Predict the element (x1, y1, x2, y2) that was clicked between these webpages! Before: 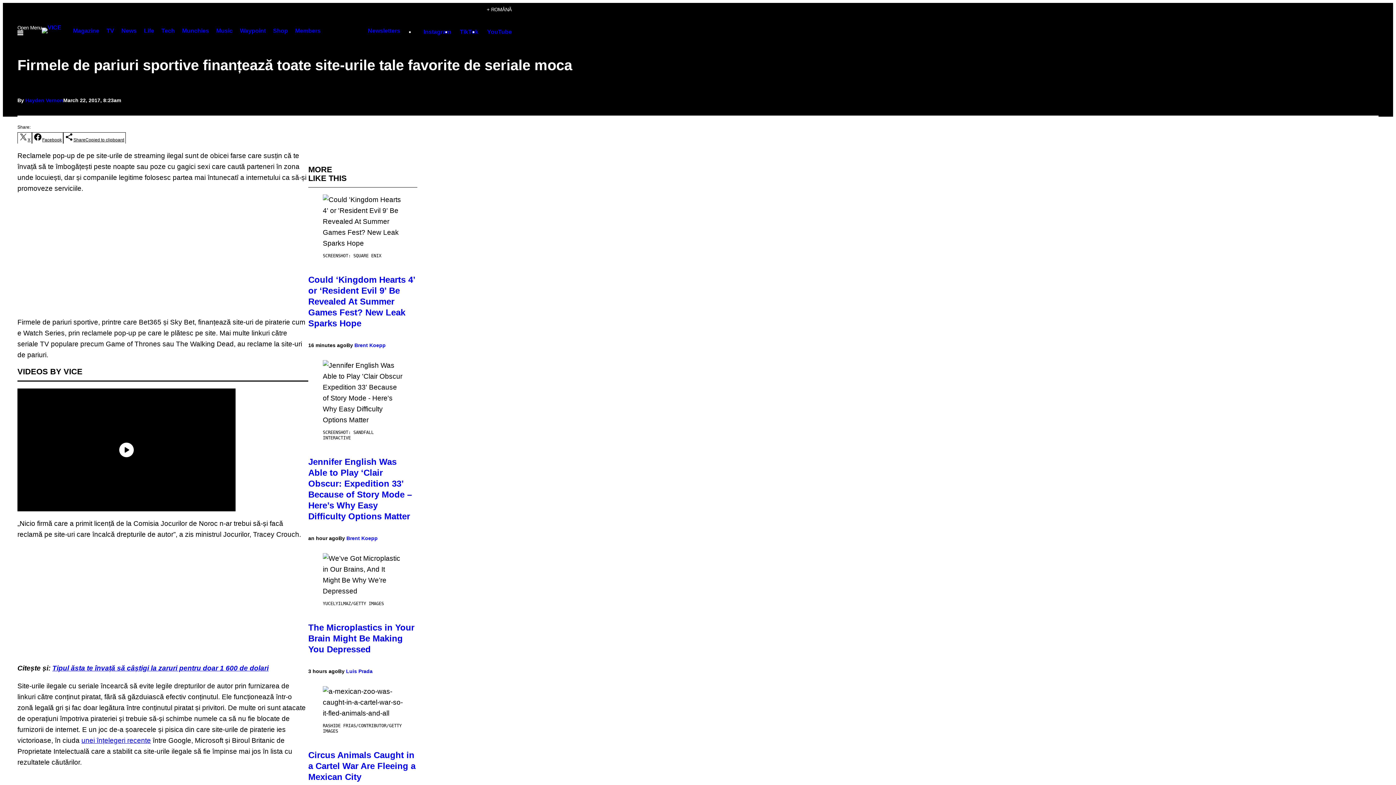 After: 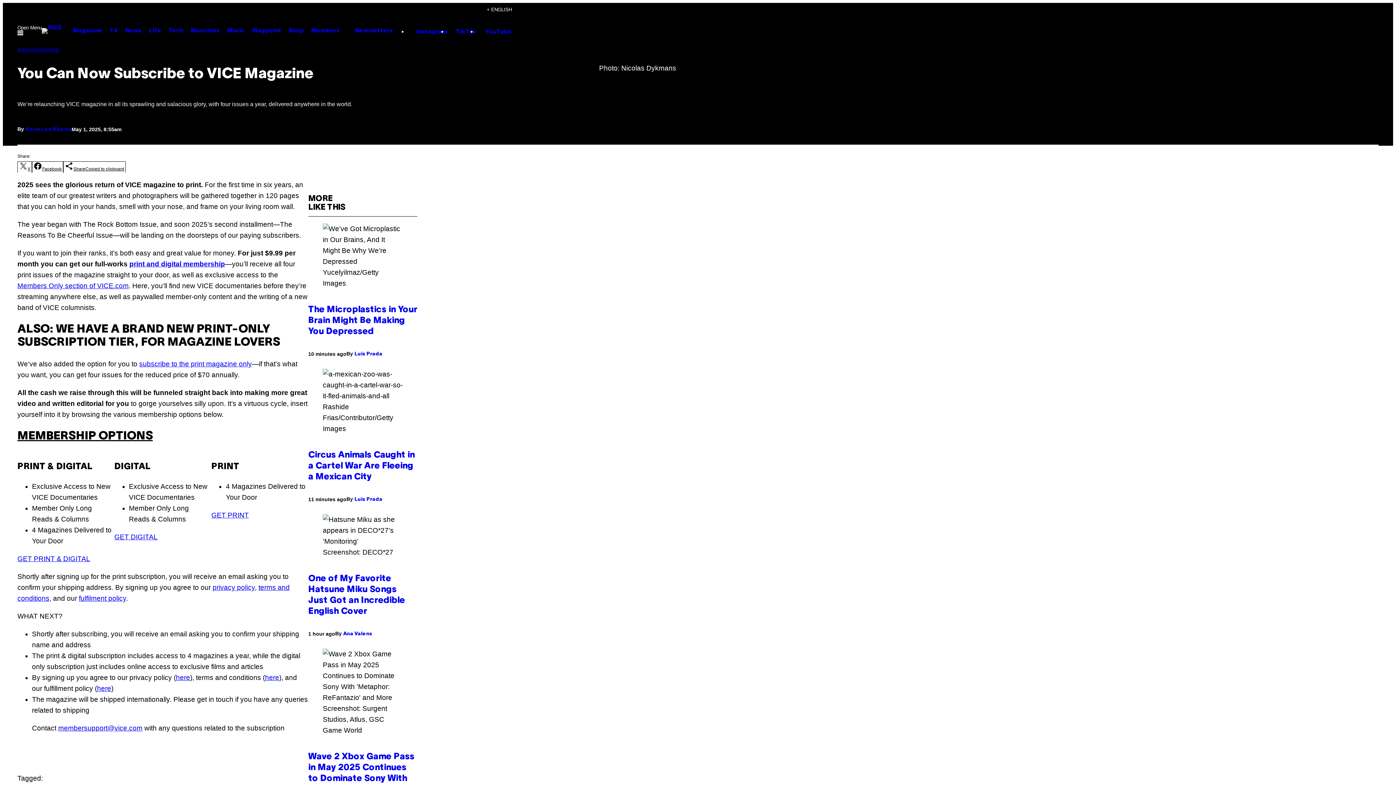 Action: bbox: (69, 23, 102, 37) label: Magazine